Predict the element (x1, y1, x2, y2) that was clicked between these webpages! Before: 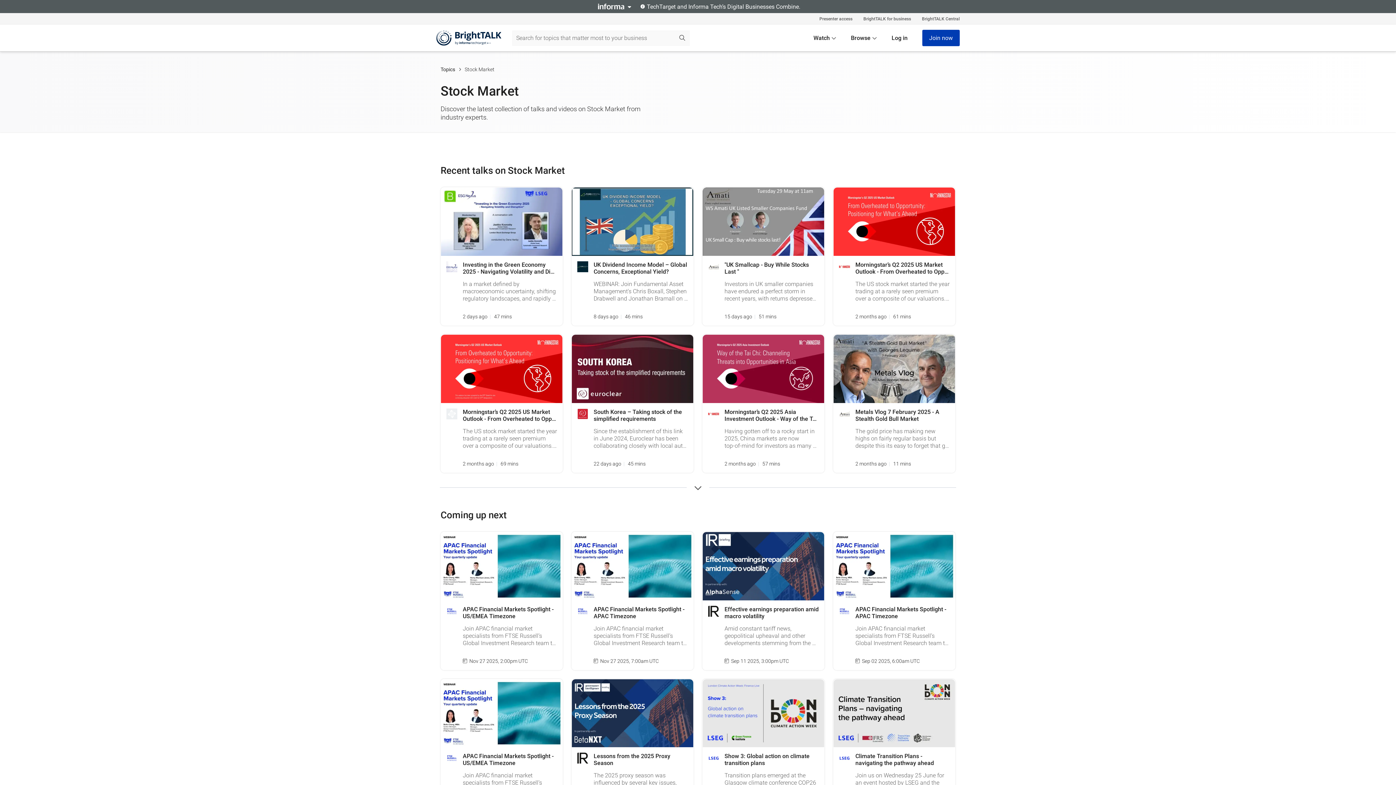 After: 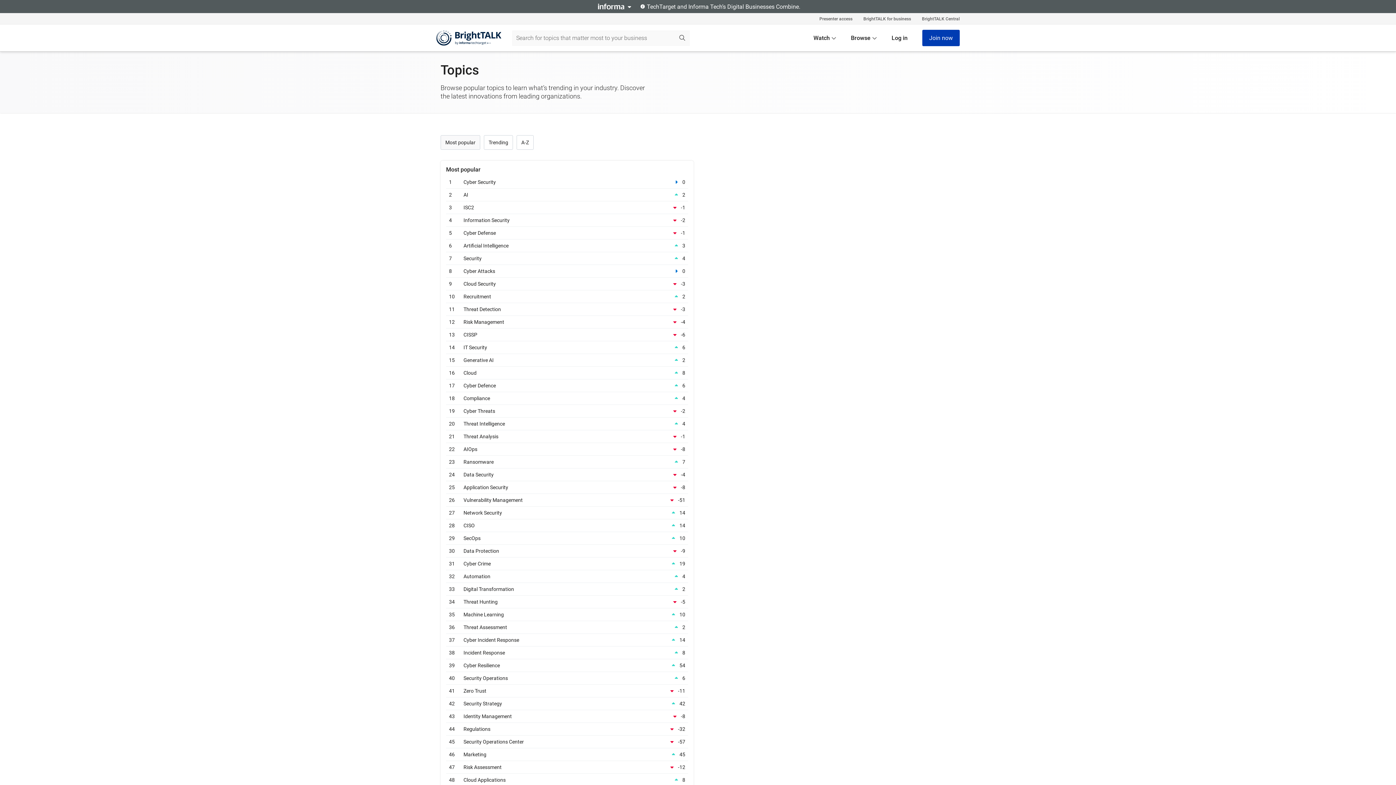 Action: bbox: (440, 66, 455, 72) label: Topics